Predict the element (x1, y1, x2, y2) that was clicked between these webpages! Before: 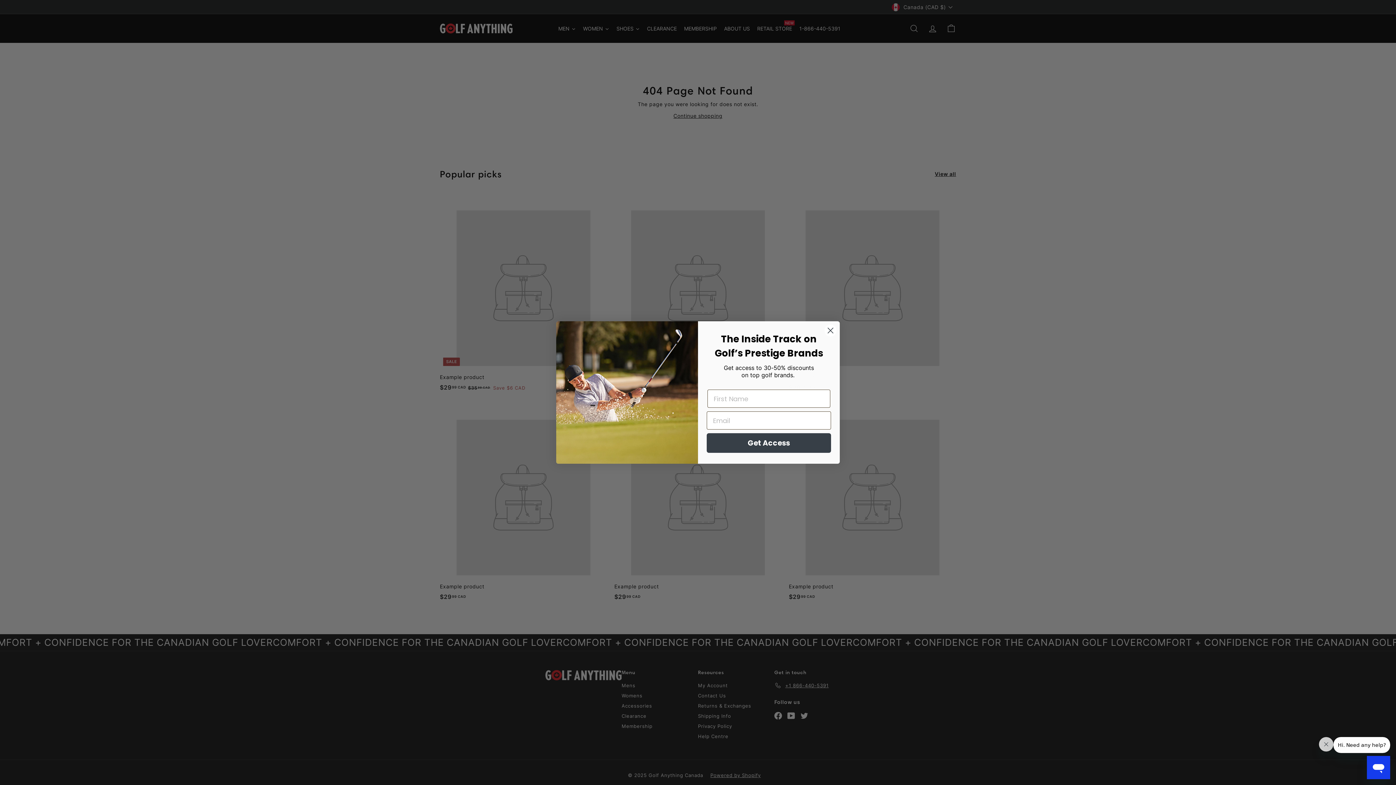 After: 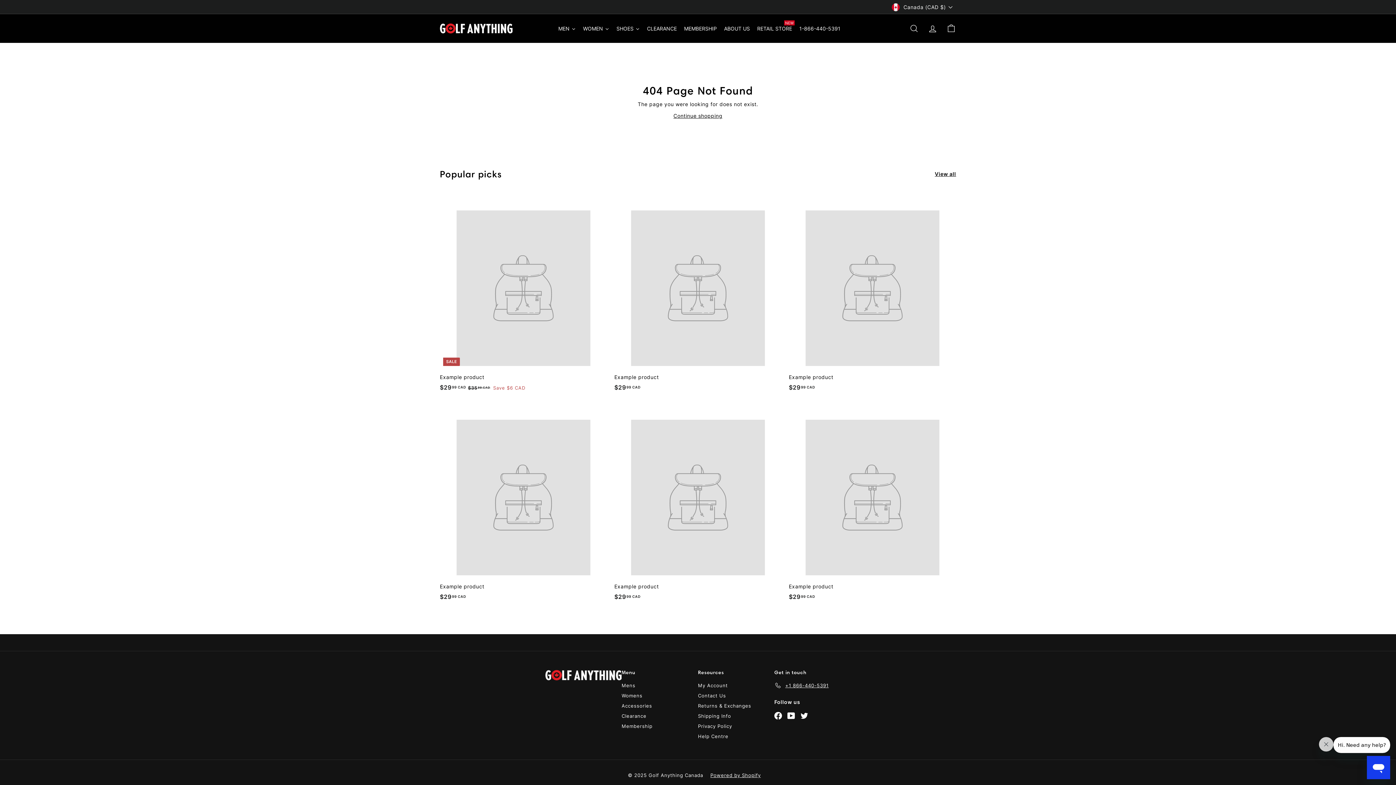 Action: bbox: (824, 324, 837, 337) label: Close dialog